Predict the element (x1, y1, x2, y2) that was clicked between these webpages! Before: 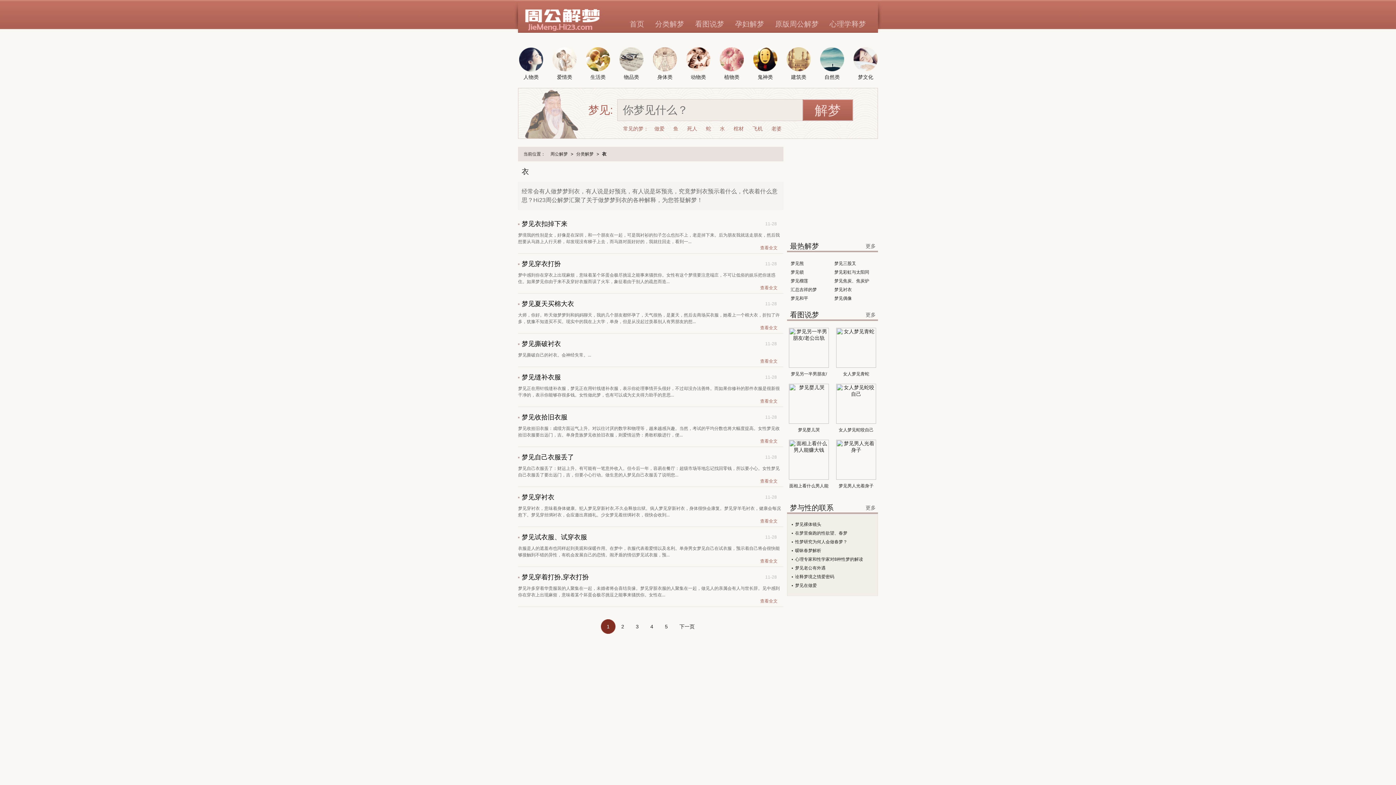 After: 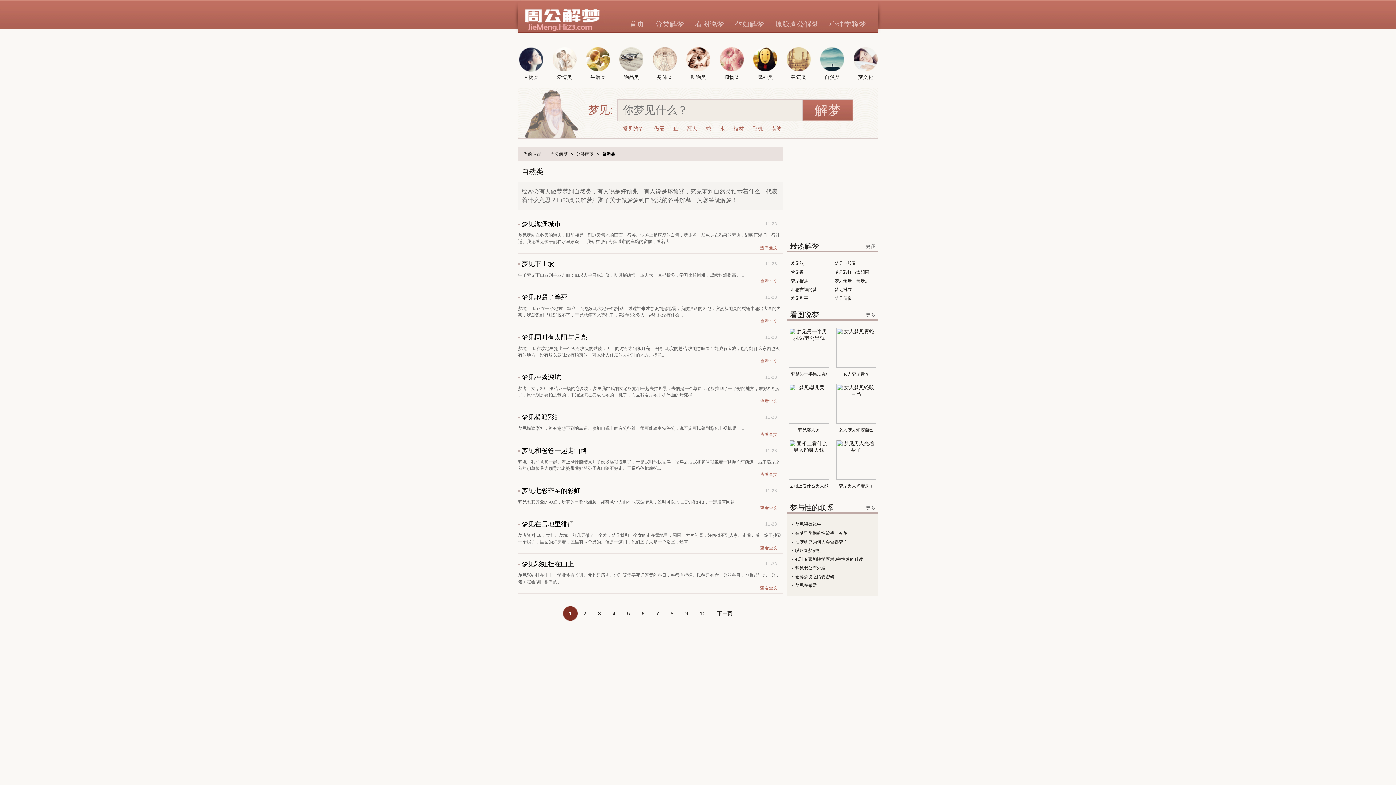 Action: bbox: (820, 47, 844, 80) label: 自然类